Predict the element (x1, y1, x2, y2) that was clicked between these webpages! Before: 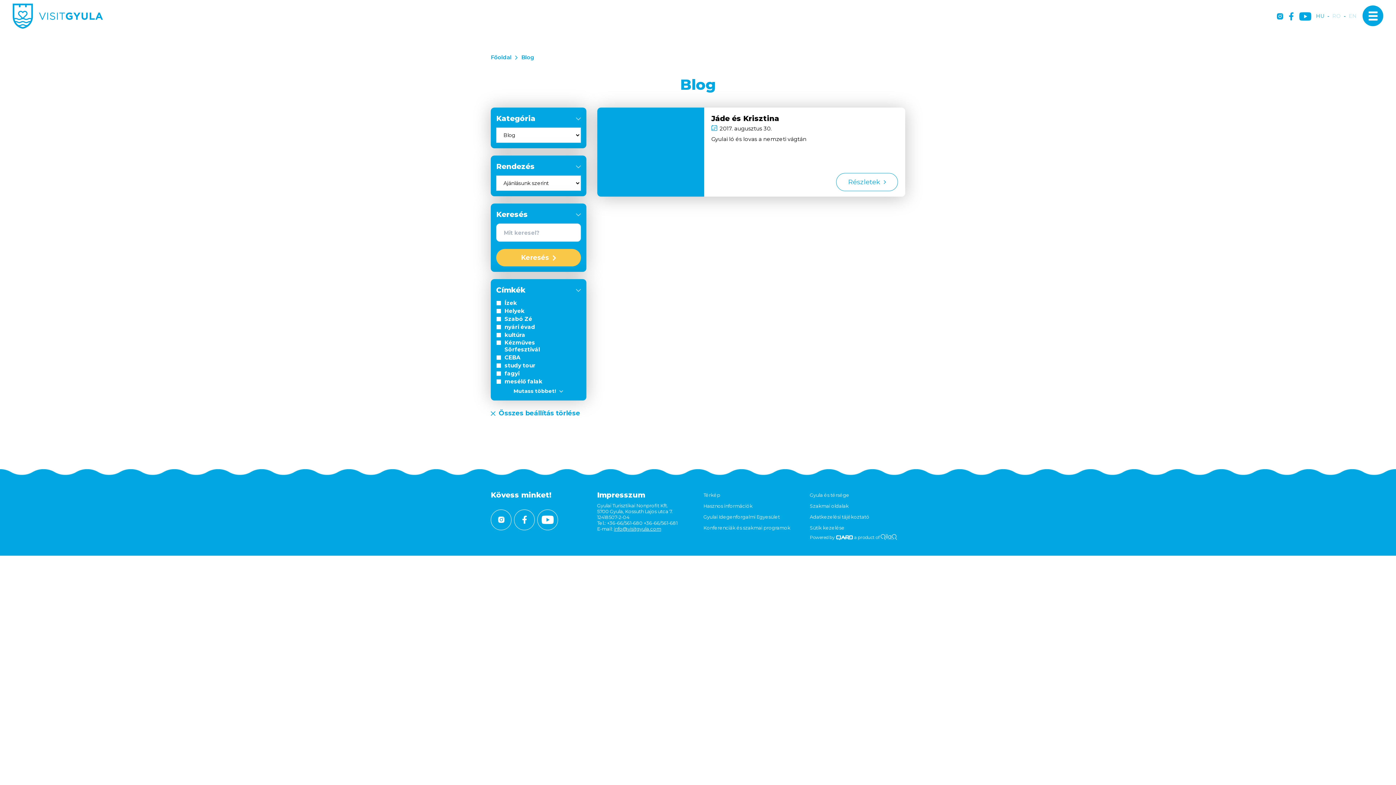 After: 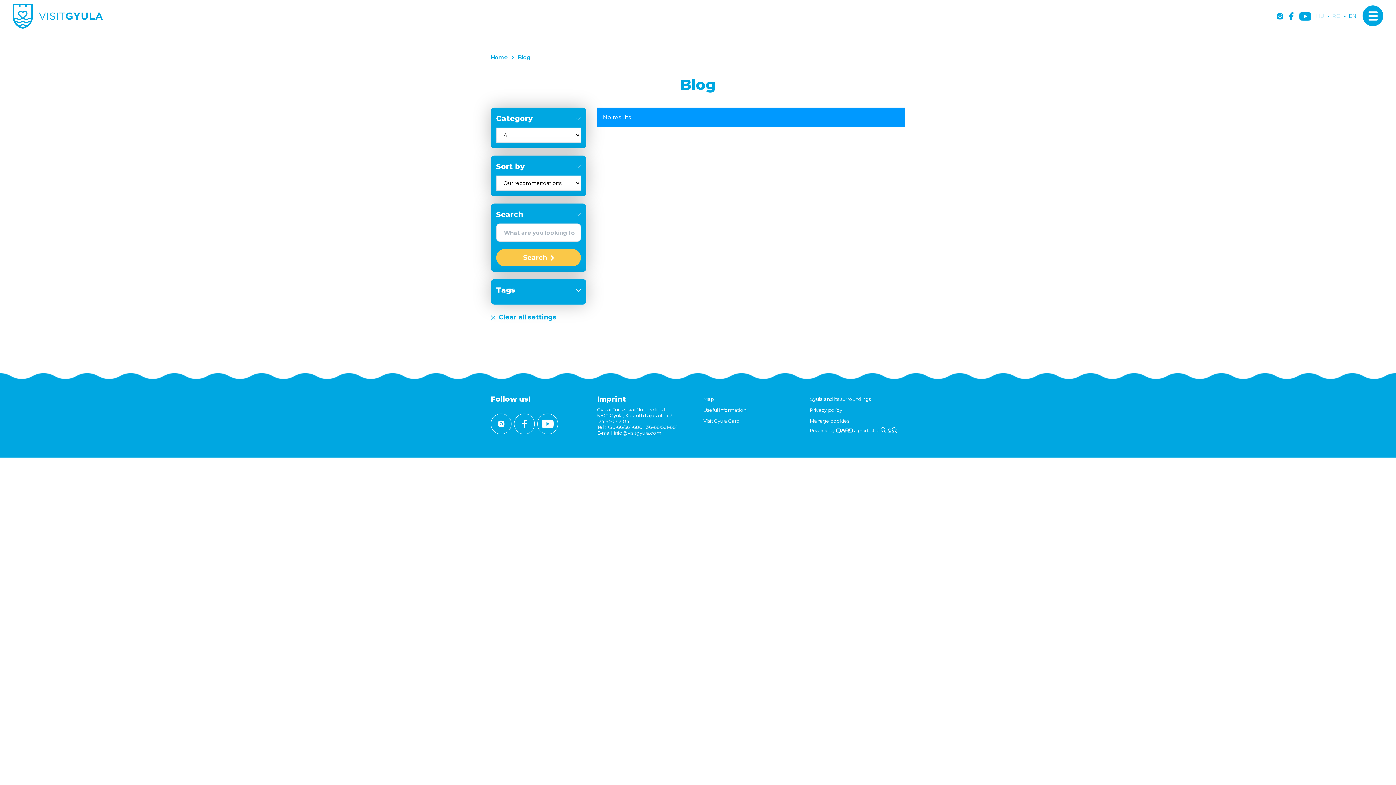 Action: bbox: (1349, 13, 1357, 19) label: EN